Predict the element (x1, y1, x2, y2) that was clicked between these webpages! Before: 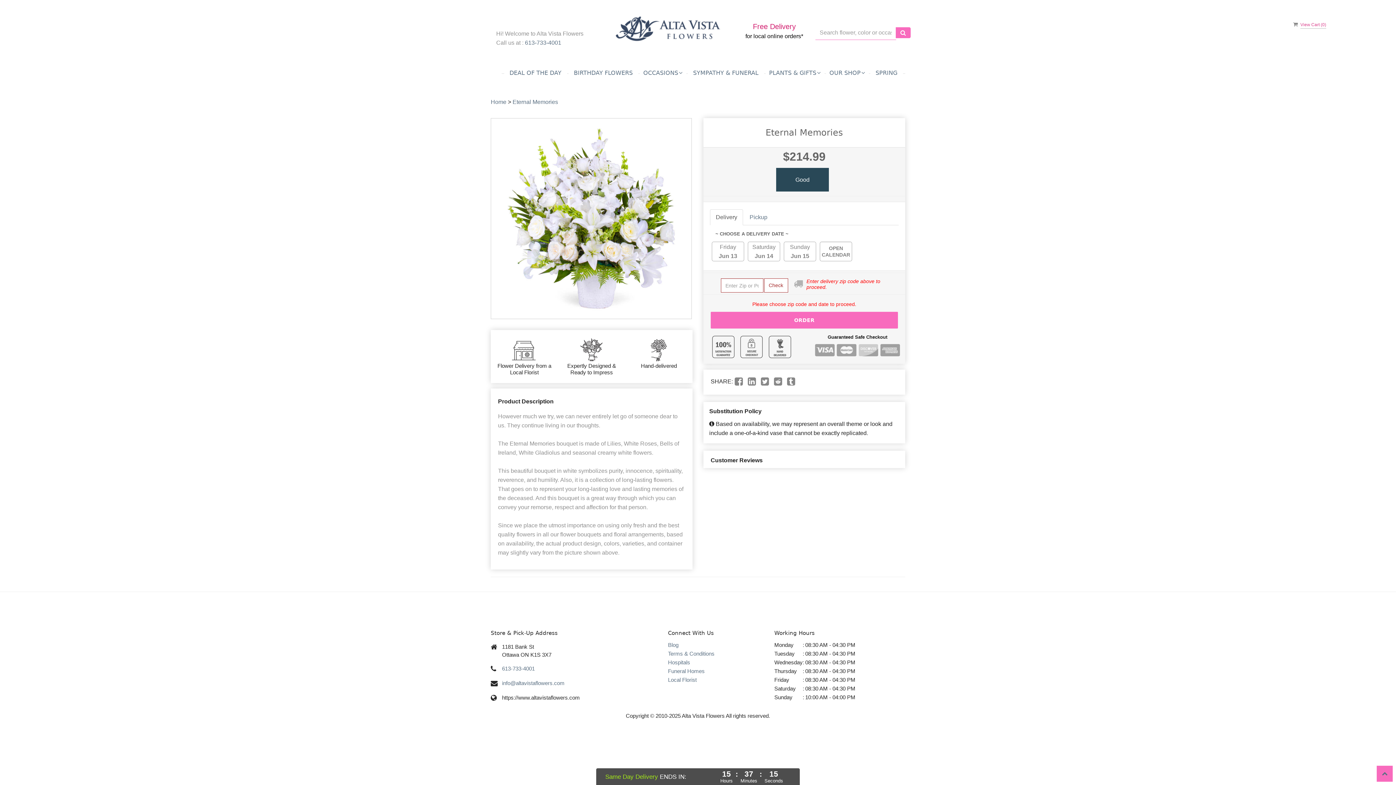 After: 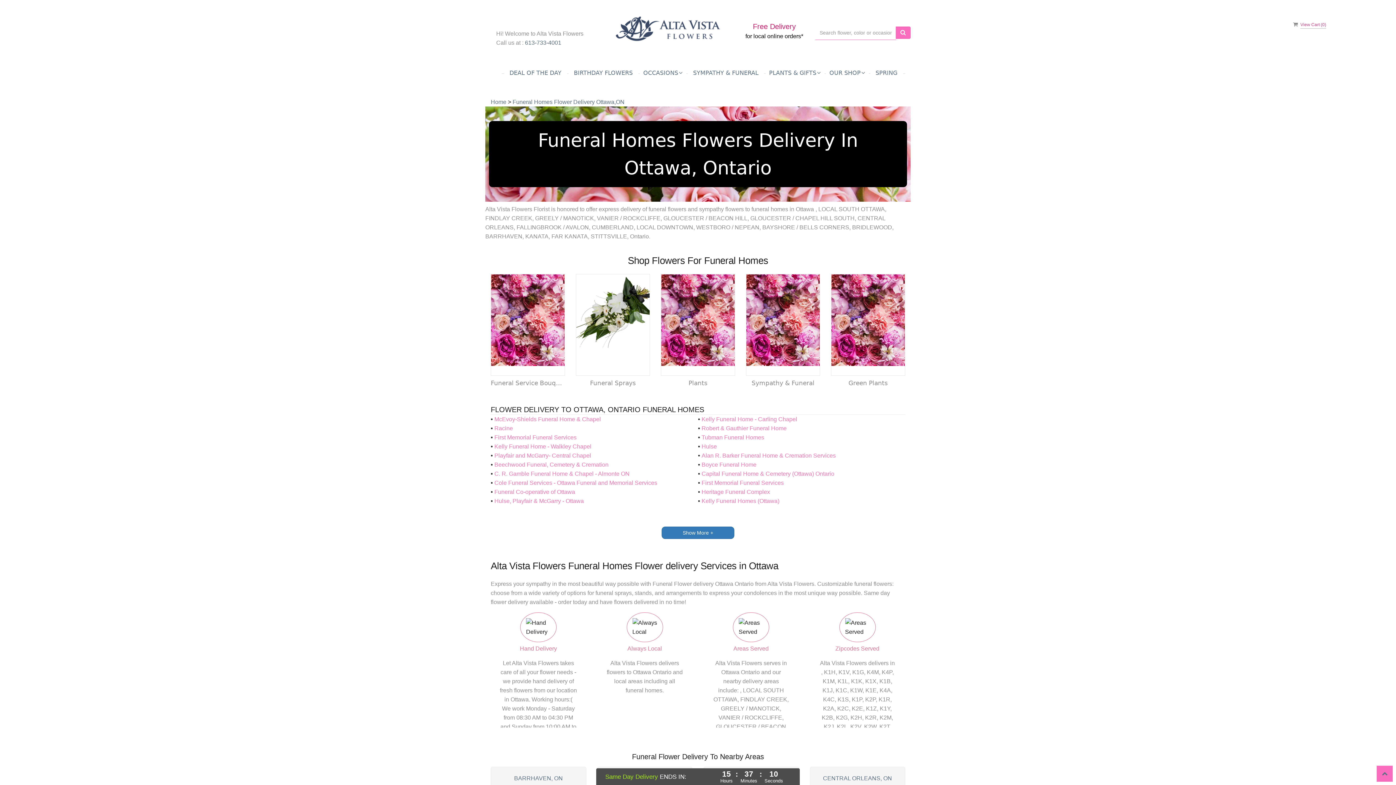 Action: label: Funeral Homes bbox: (668, 668, 704, 674)